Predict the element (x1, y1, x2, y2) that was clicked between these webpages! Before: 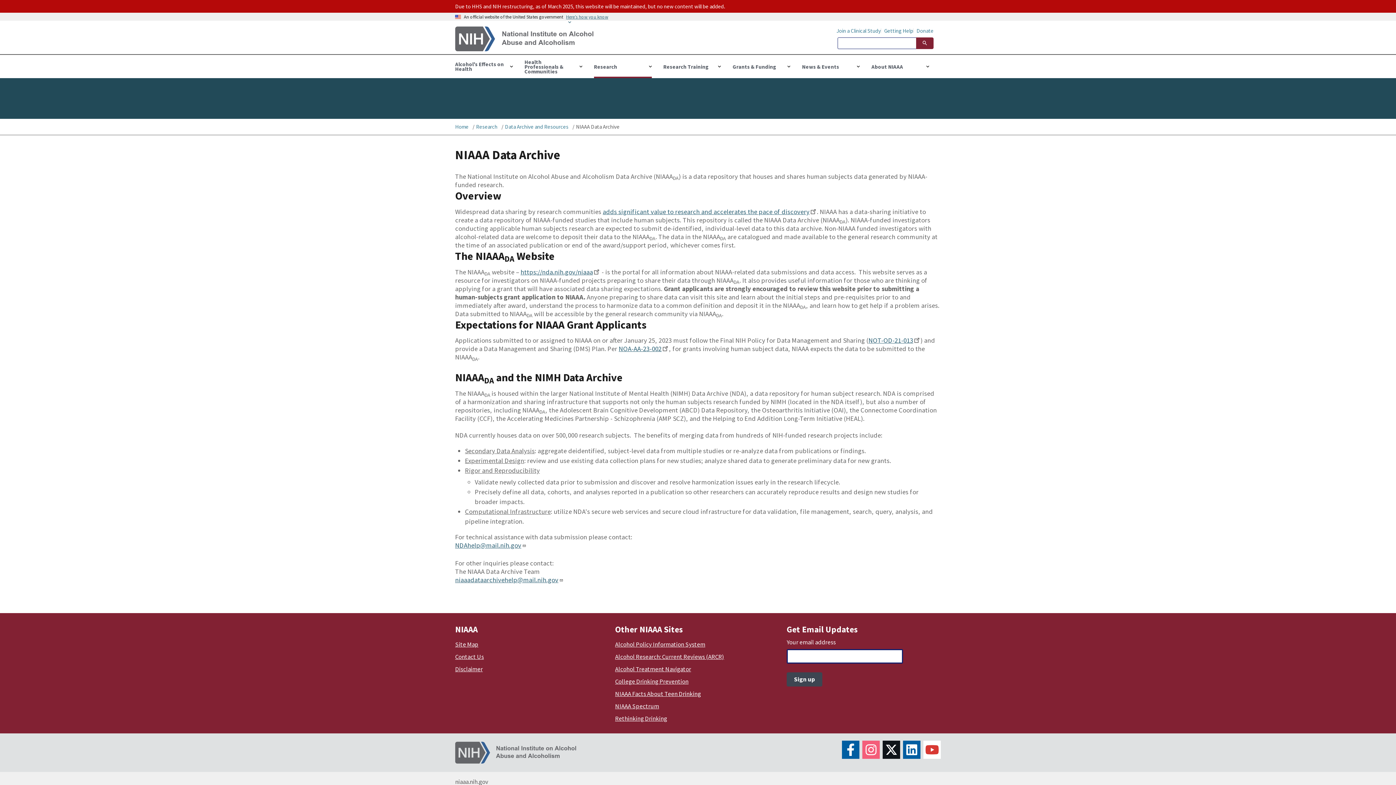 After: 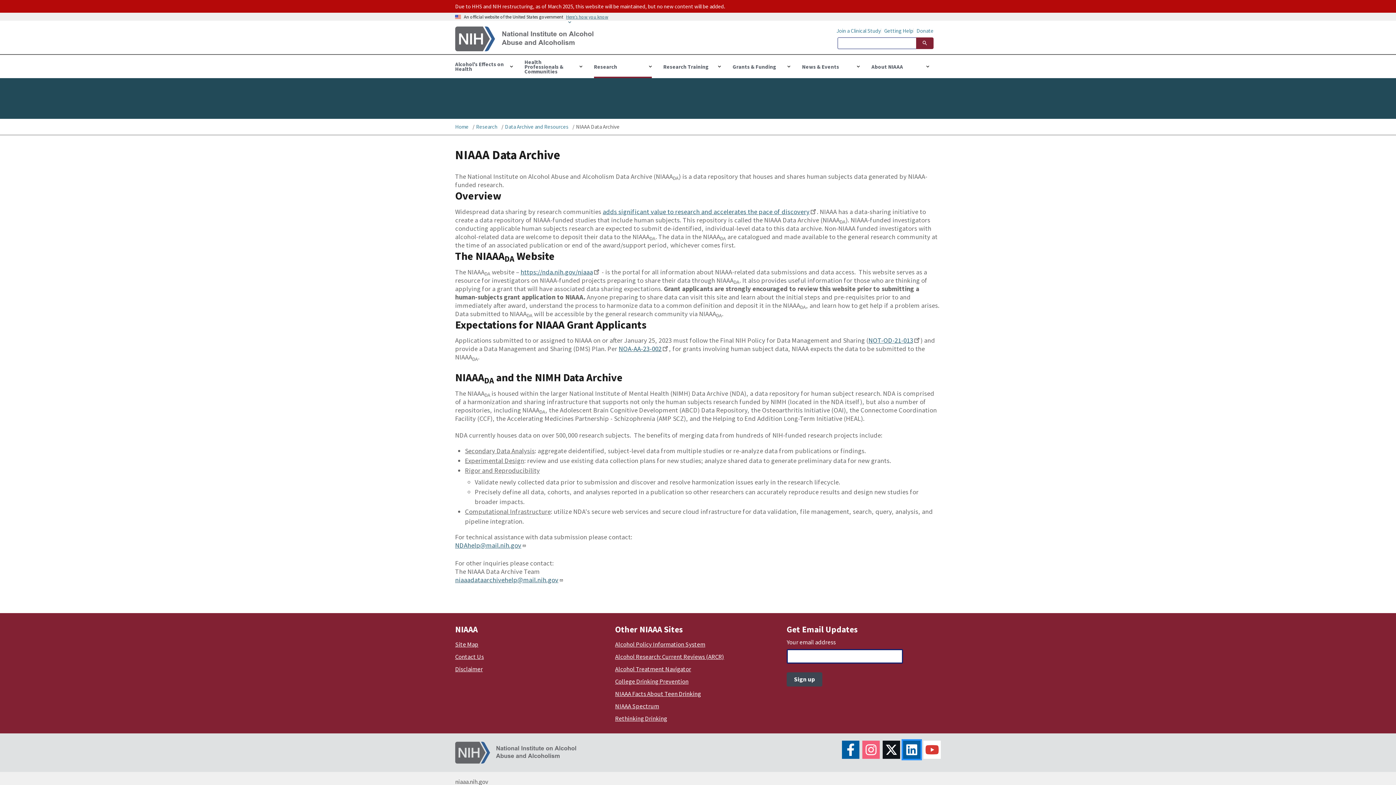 Action: bbox: (903, 740, 920, 759)